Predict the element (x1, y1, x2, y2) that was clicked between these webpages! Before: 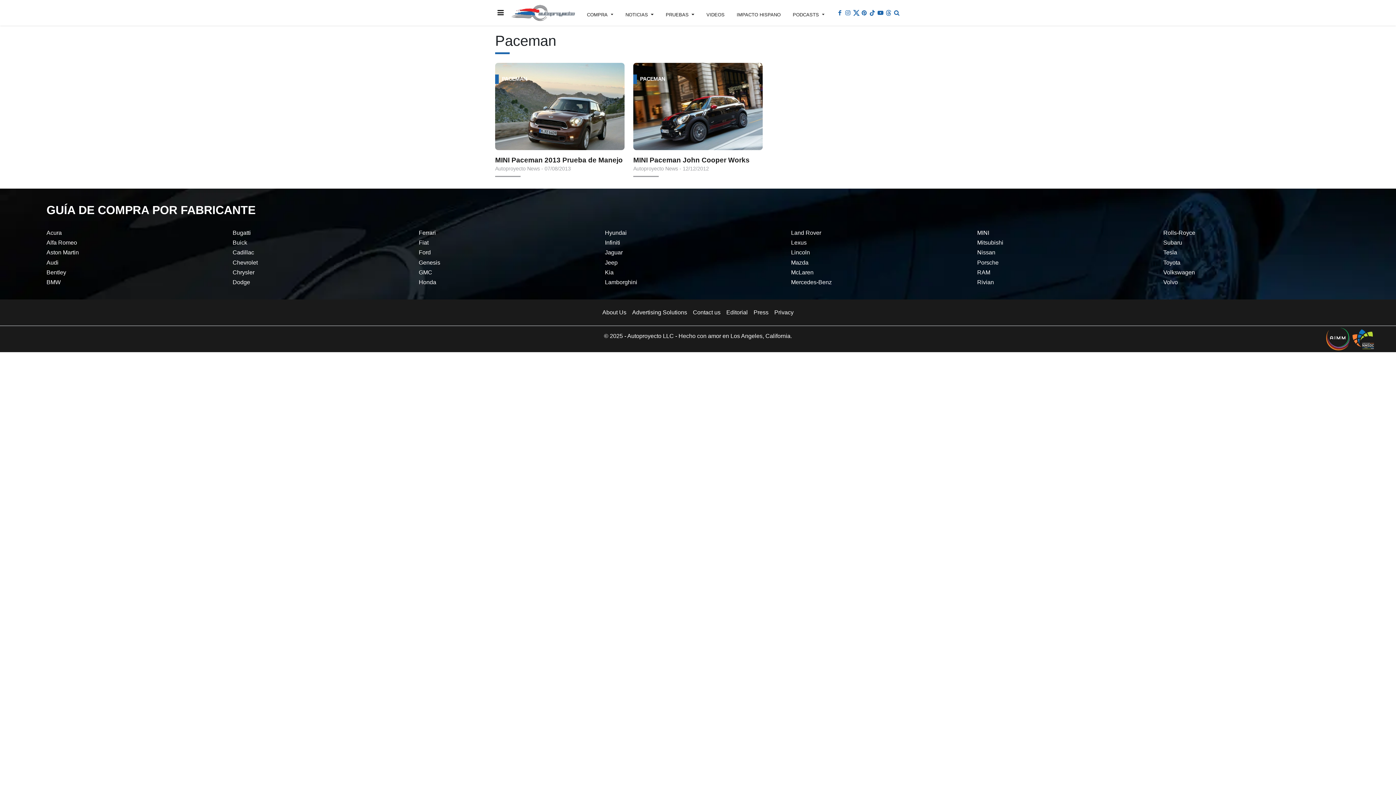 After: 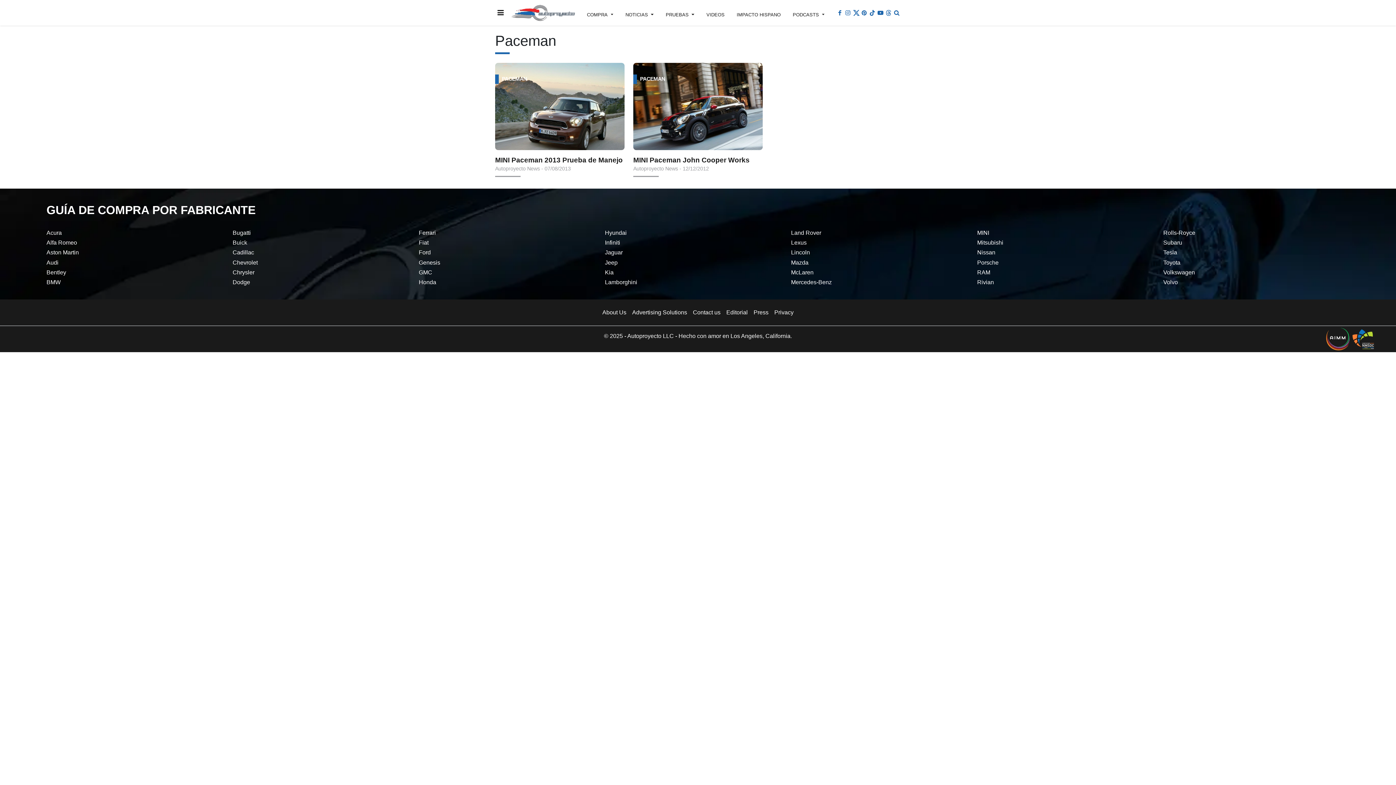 Action: bbox: (852, 10, 860, 15) label: Página de X de Autoproyecto